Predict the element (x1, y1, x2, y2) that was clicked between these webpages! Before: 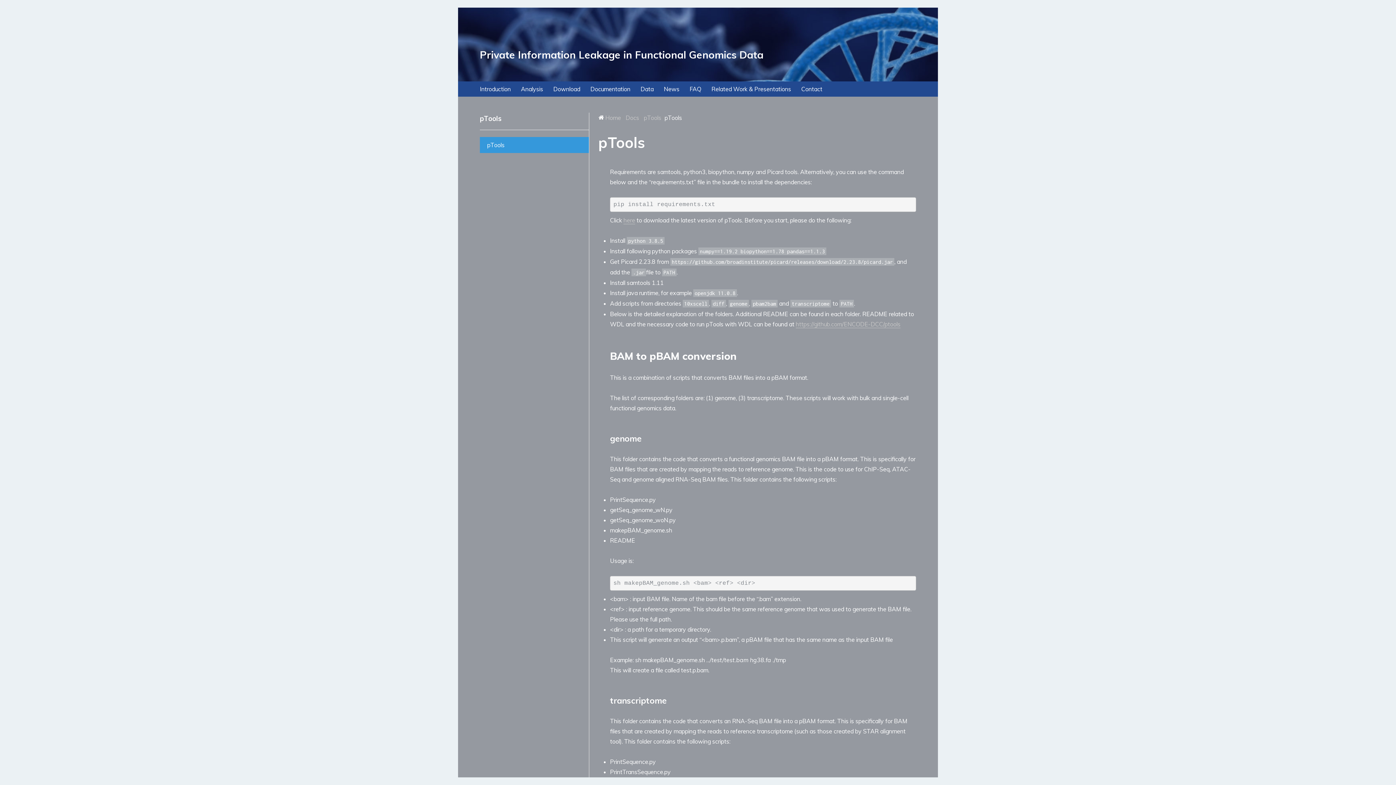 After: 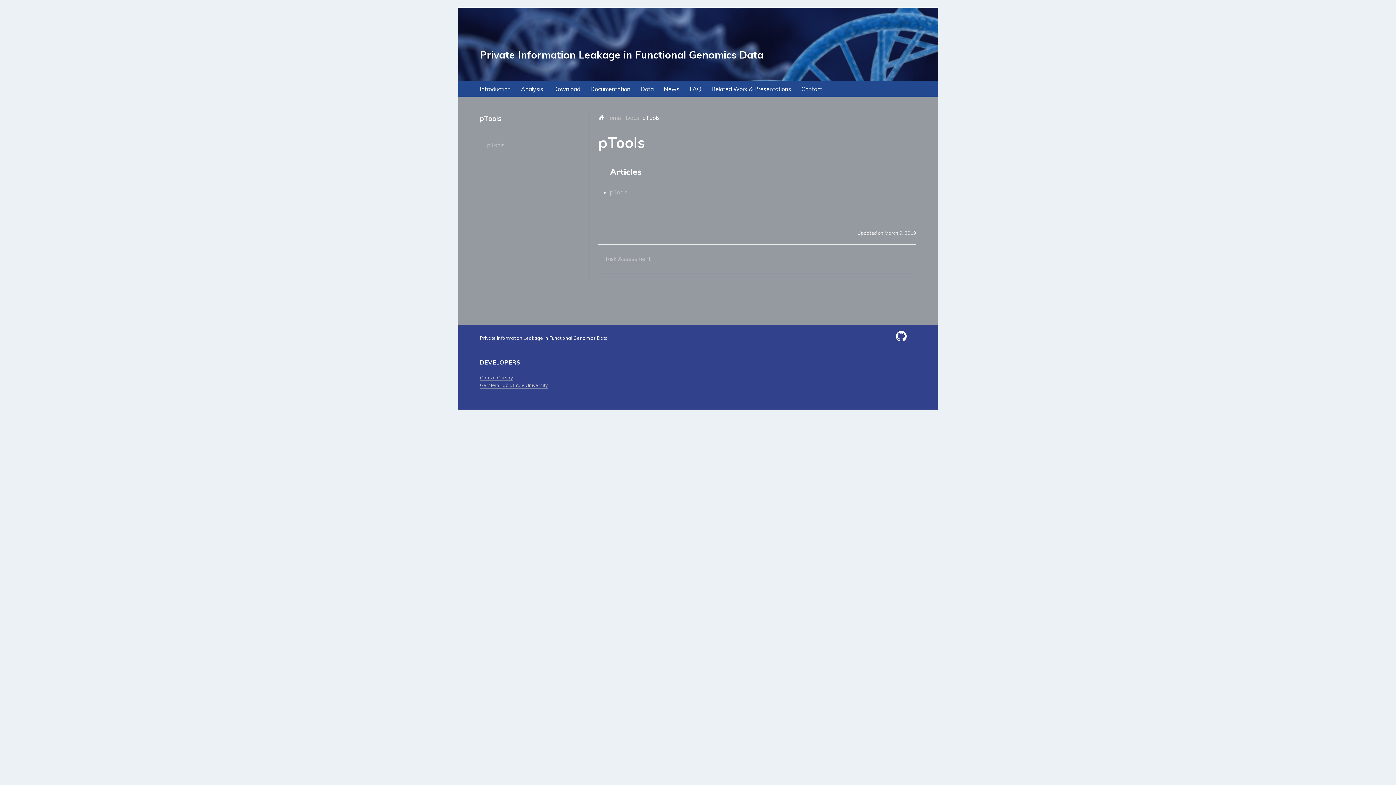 Action: bbox: (644, 114, 661, 121) label: pTools